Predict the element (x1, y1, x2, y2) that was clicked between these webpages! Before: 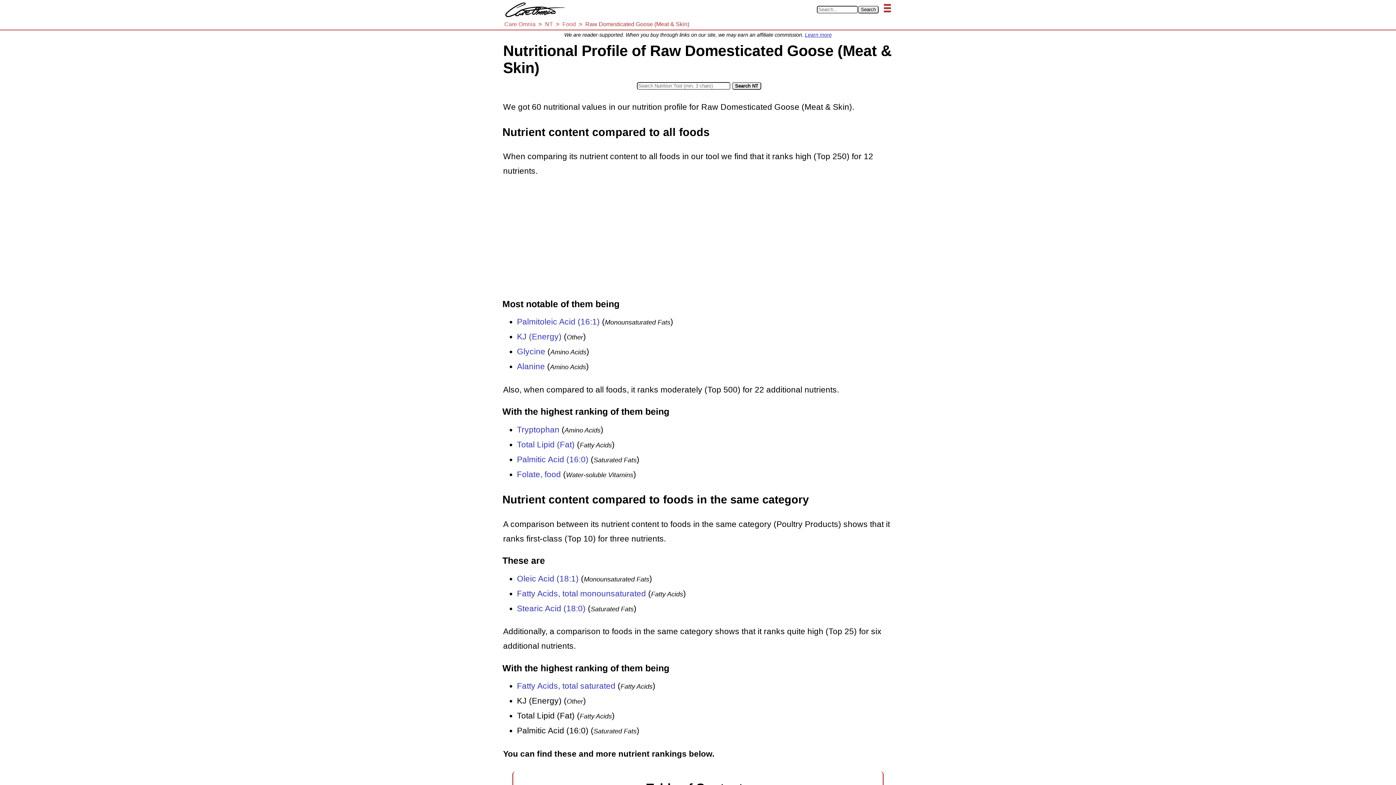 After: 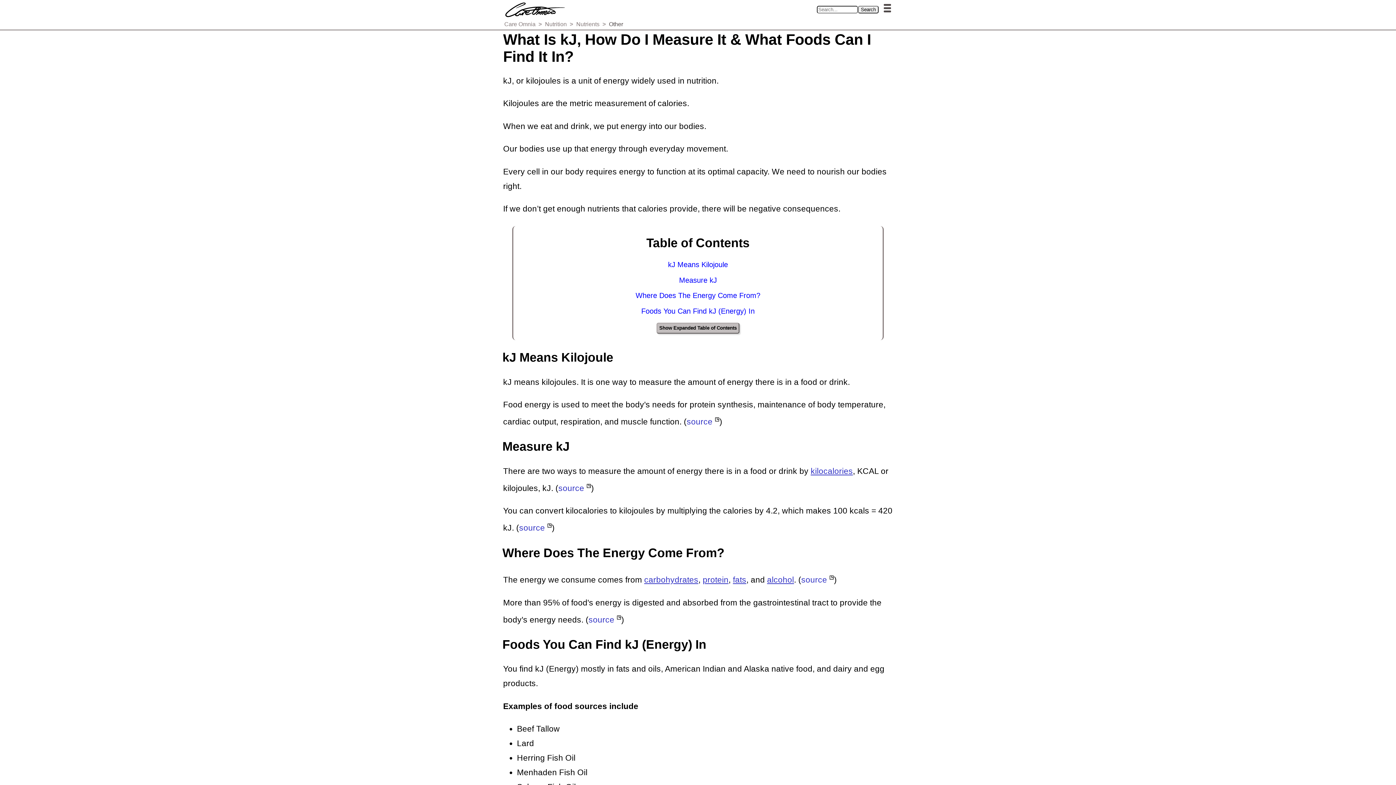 Action: label: KJ (Energy) bbox: (517, 332, 561, 341)